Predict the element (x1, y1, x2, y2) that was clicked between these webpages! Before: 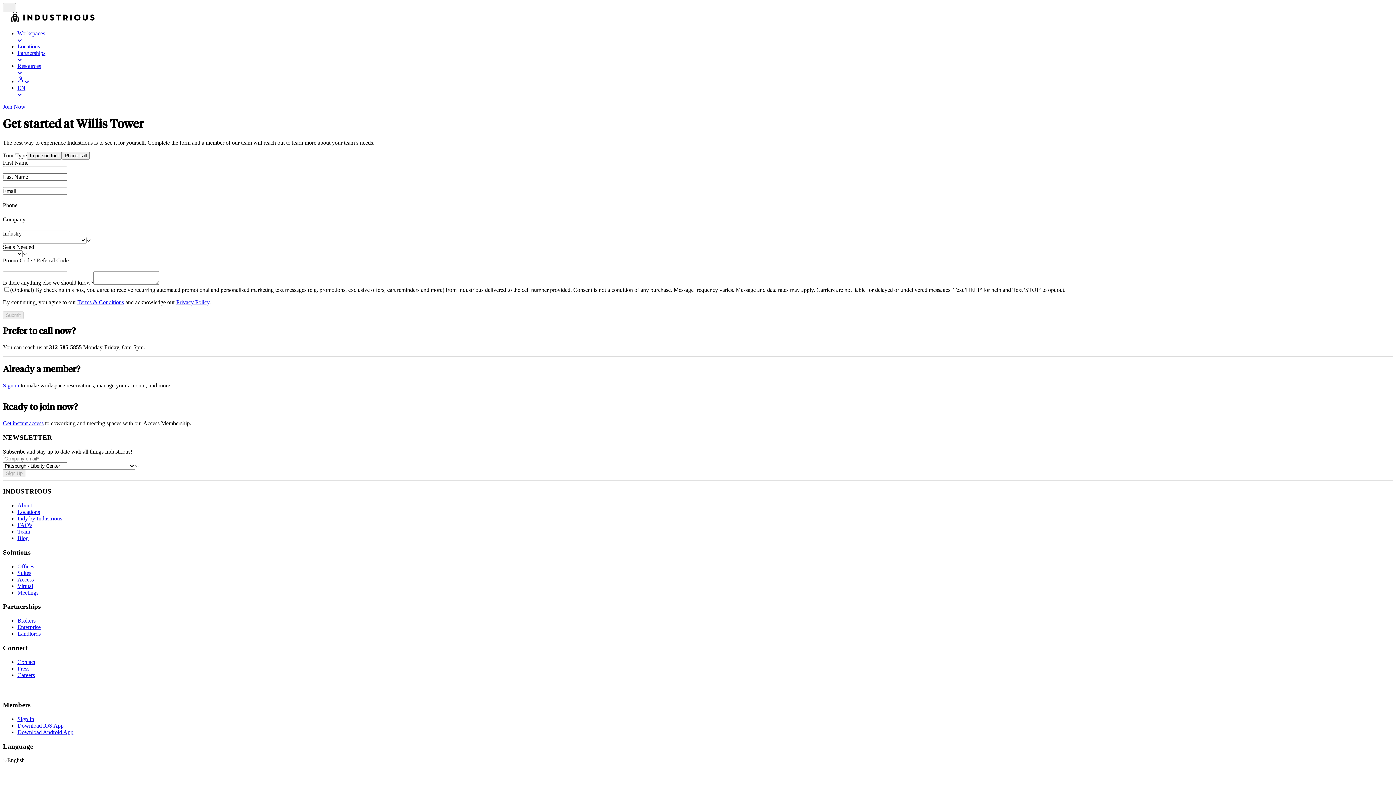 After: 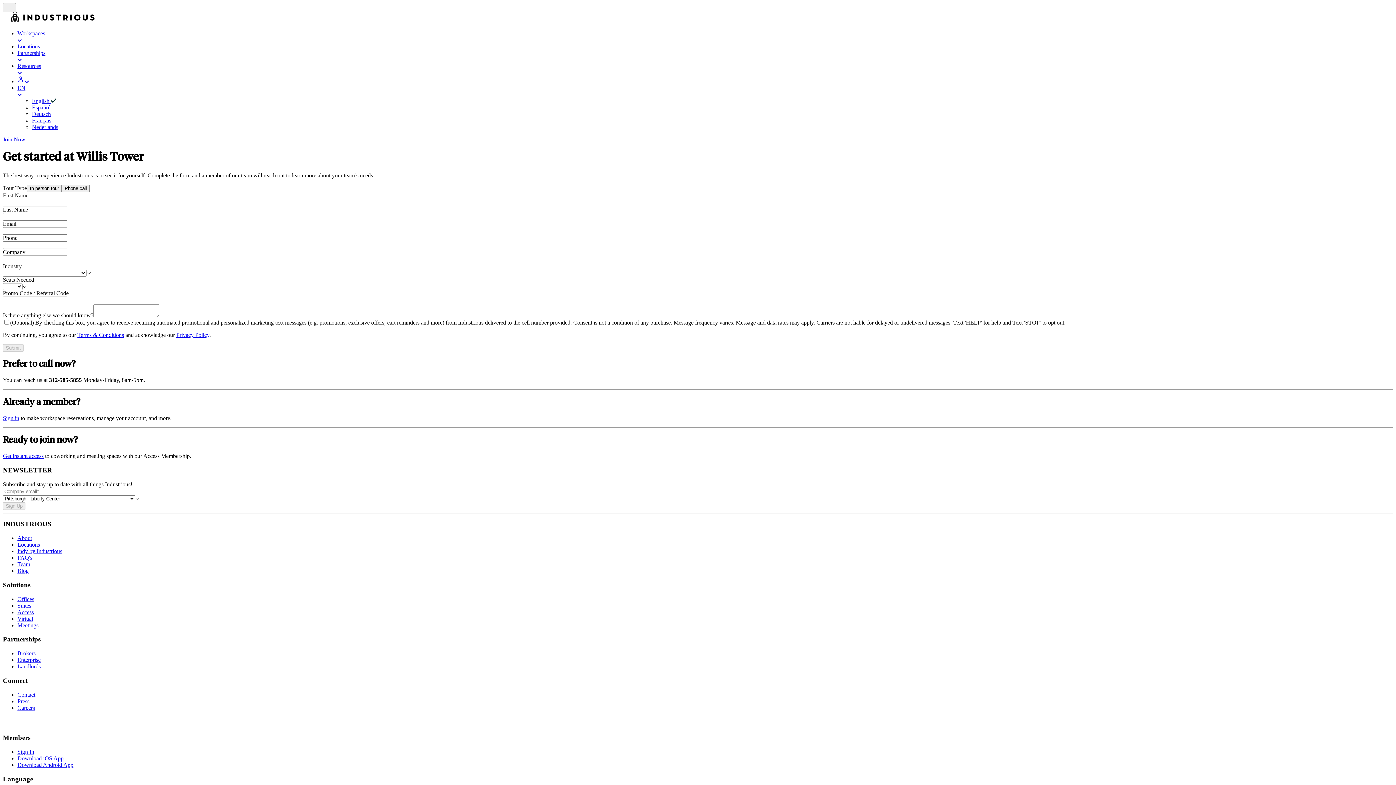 Action: label: EN bbox: (17, 84, 1393, 97)